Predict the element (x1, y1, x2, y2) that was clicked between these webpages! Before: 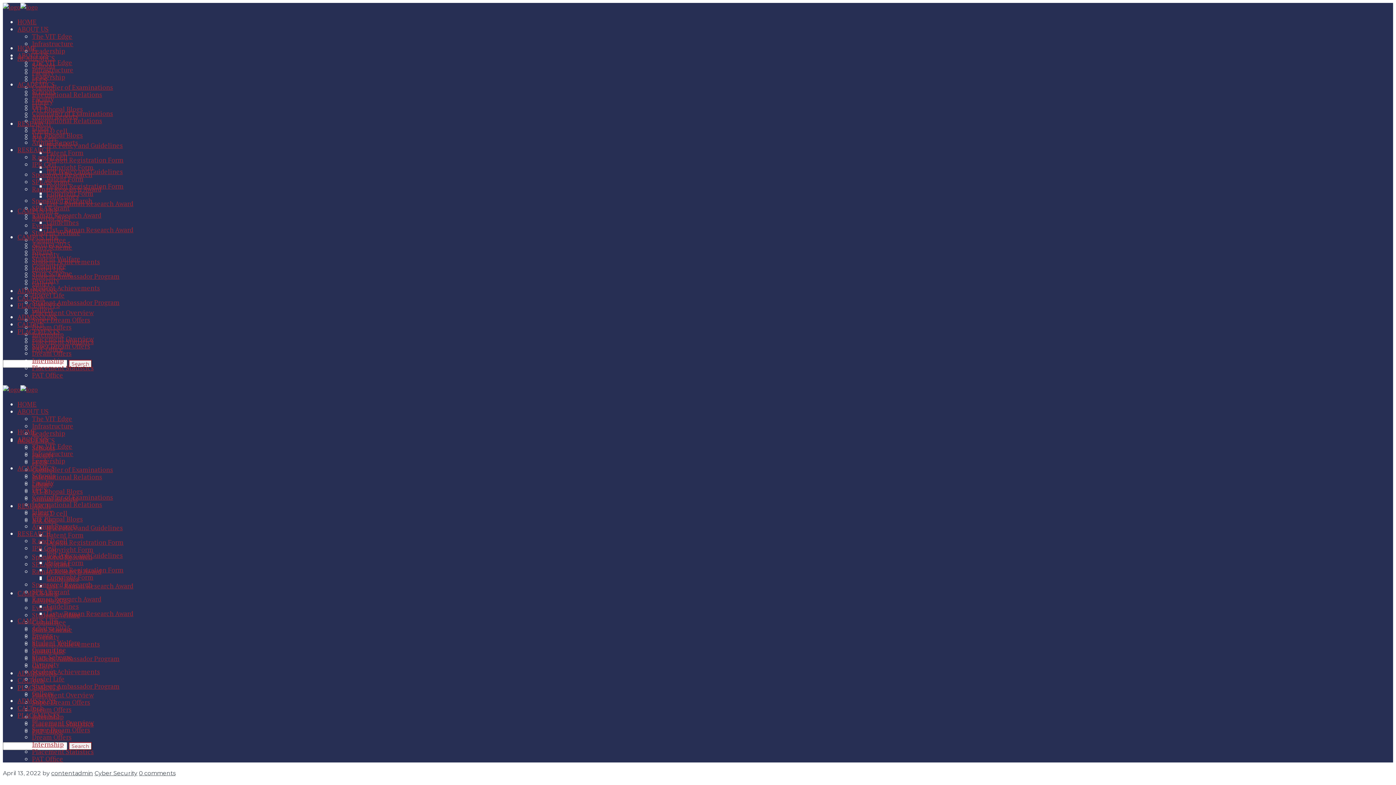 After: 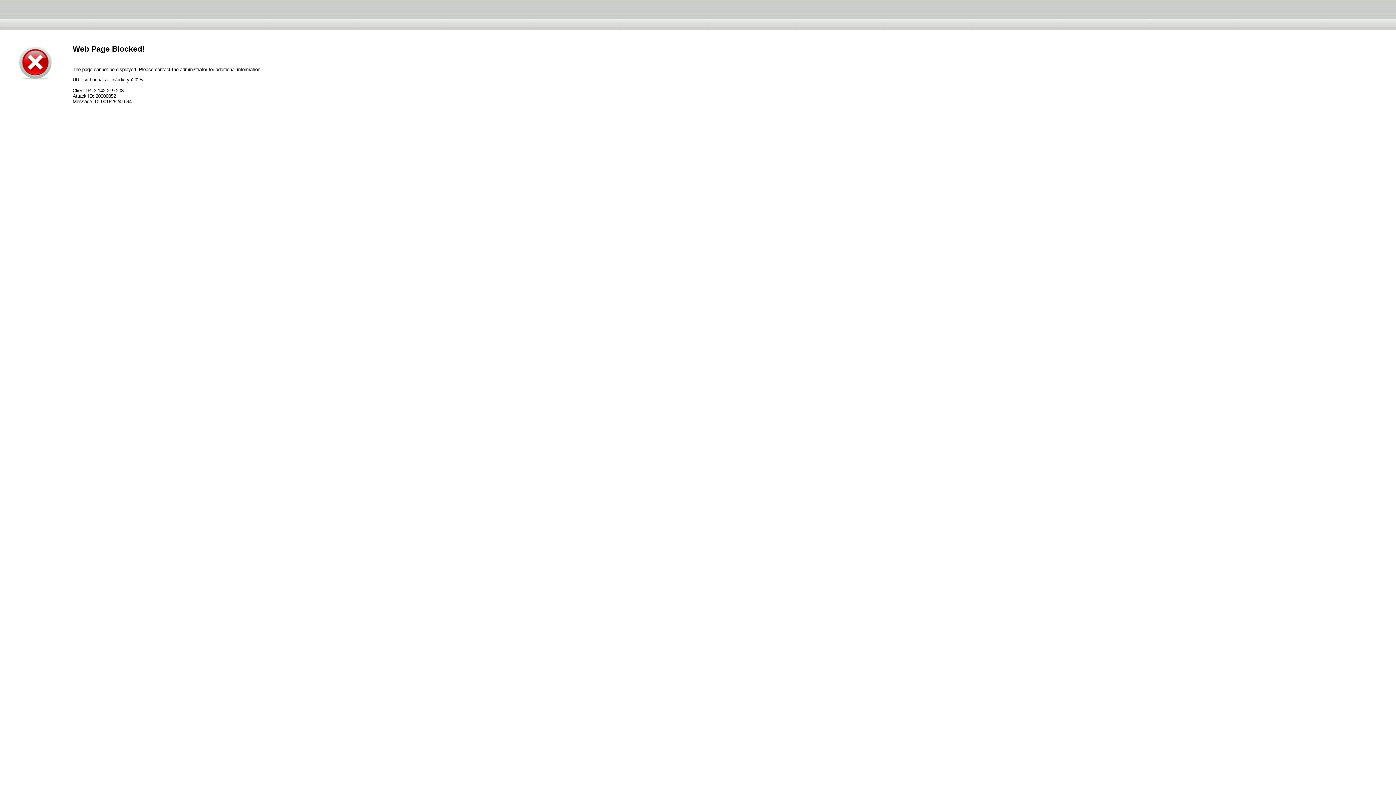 Action: label: Advitya 2025 bbox: (32, 624, 70, 632)